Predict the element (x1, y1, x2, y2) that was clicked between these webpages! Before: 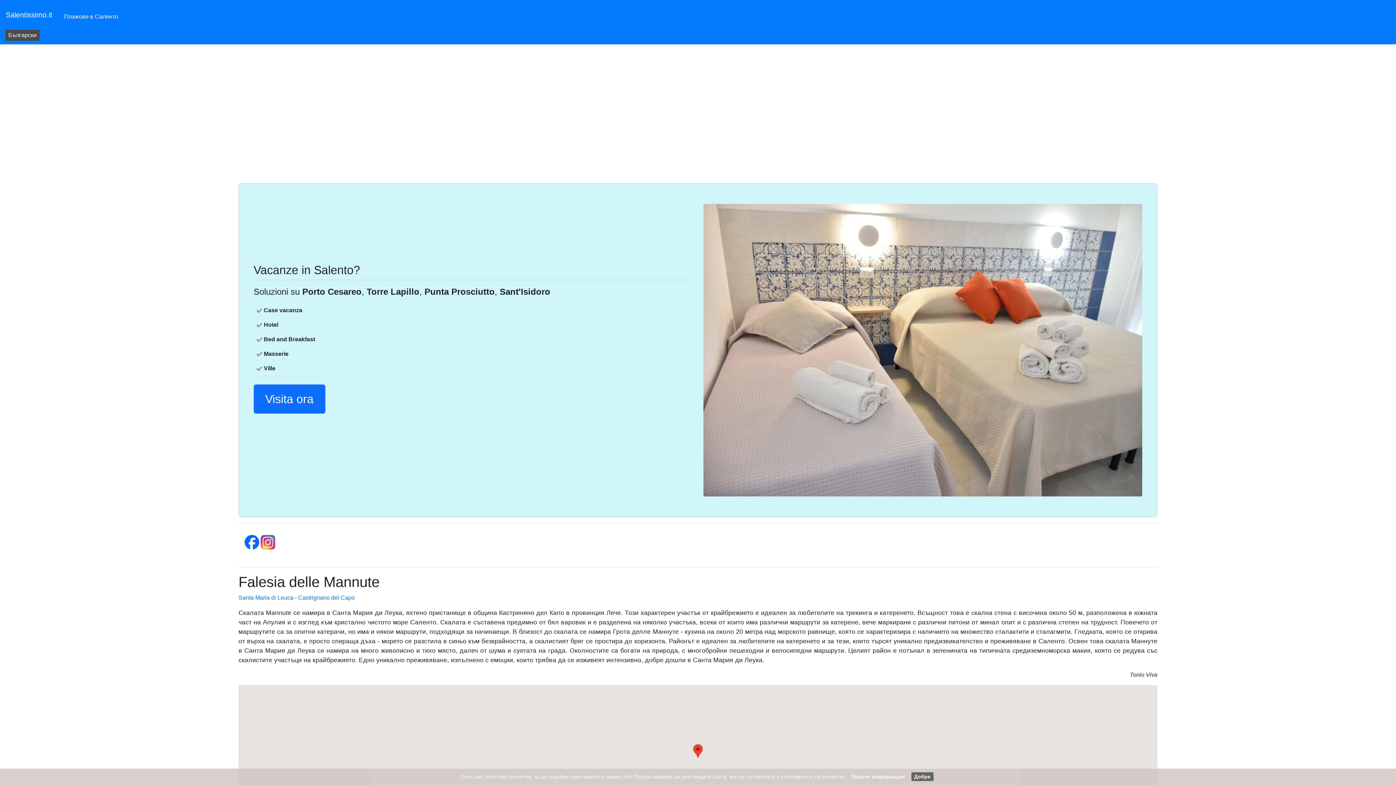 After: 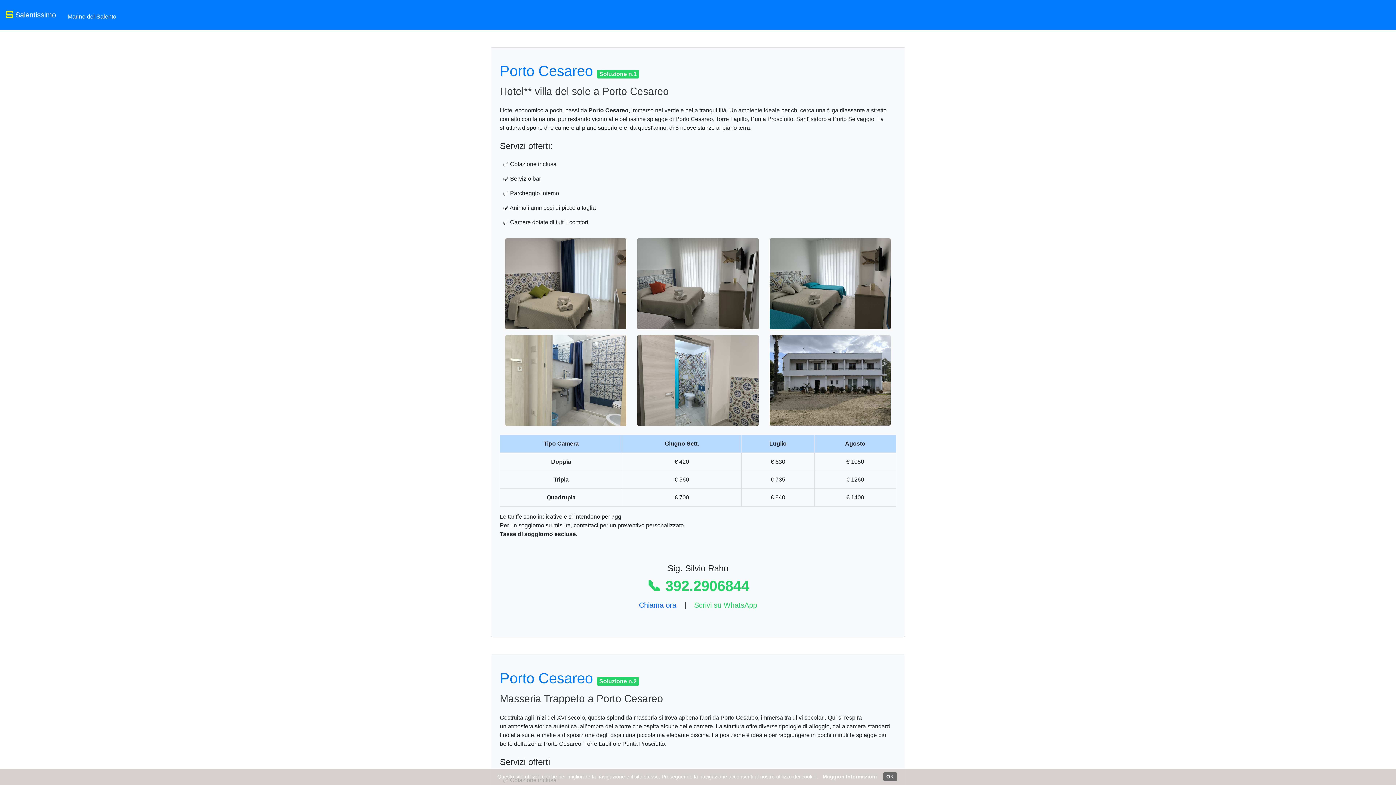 Action: bbox: (253, 384, 325, 413) label: Visita ora